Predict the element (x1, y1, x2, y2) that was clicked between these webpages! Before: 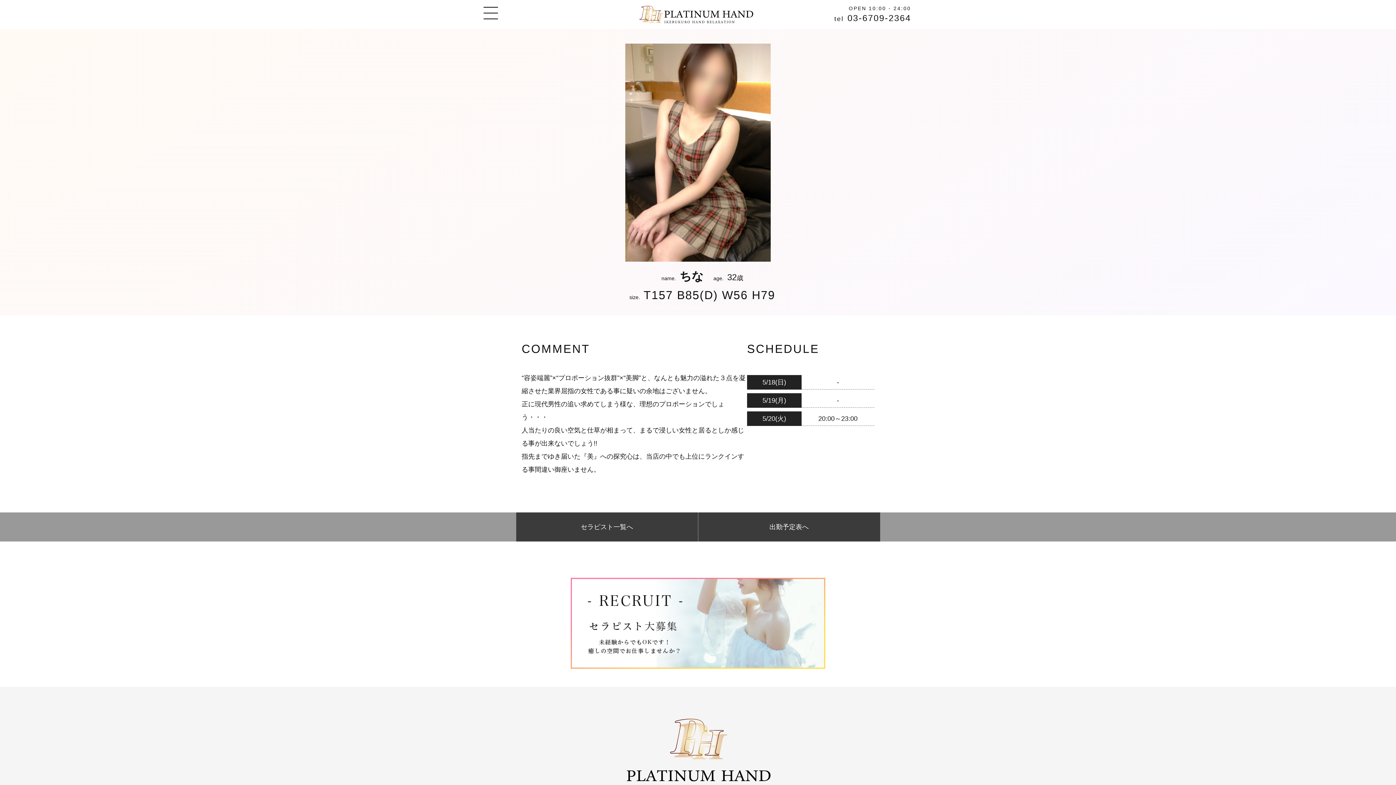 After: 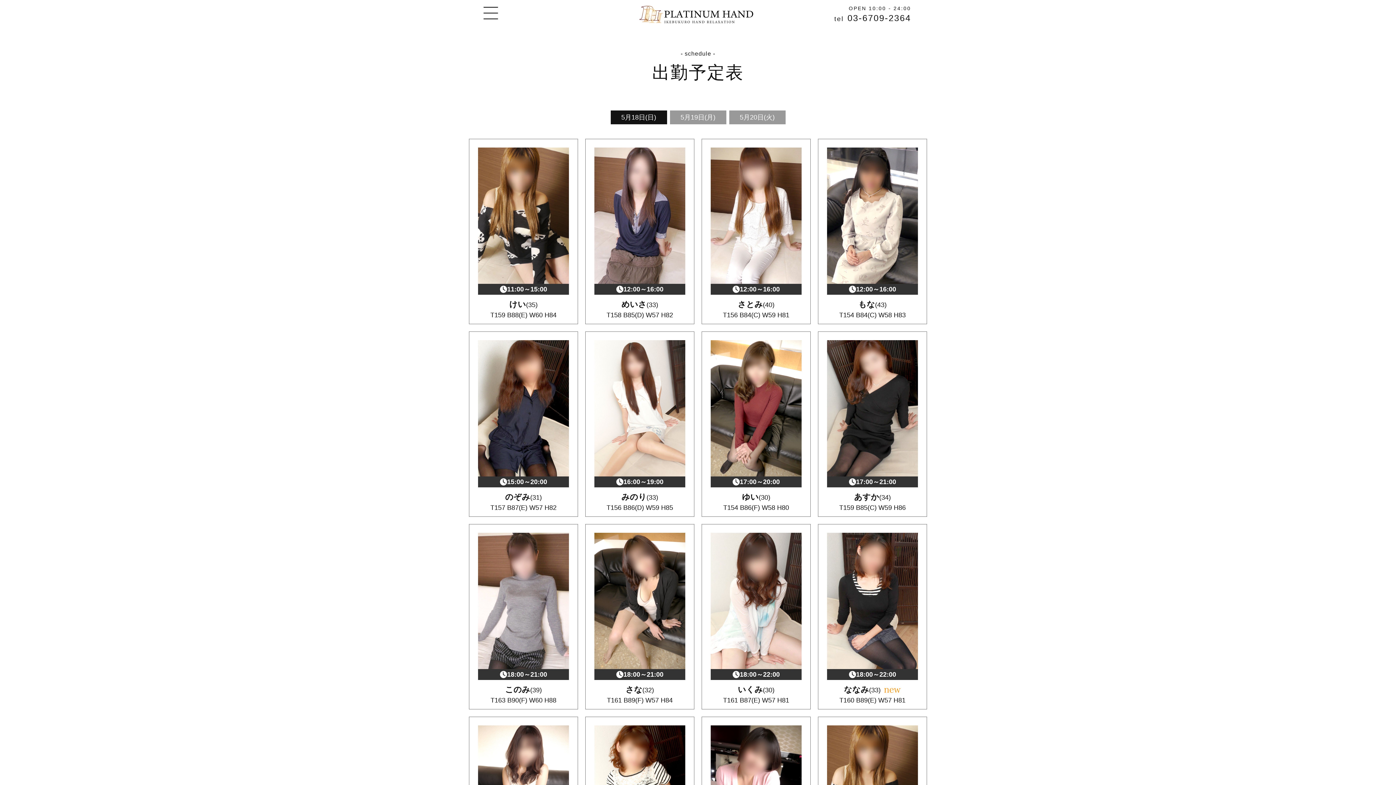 Action: bbox: (698, 512, 880, 541) label: 出勤予定表へ